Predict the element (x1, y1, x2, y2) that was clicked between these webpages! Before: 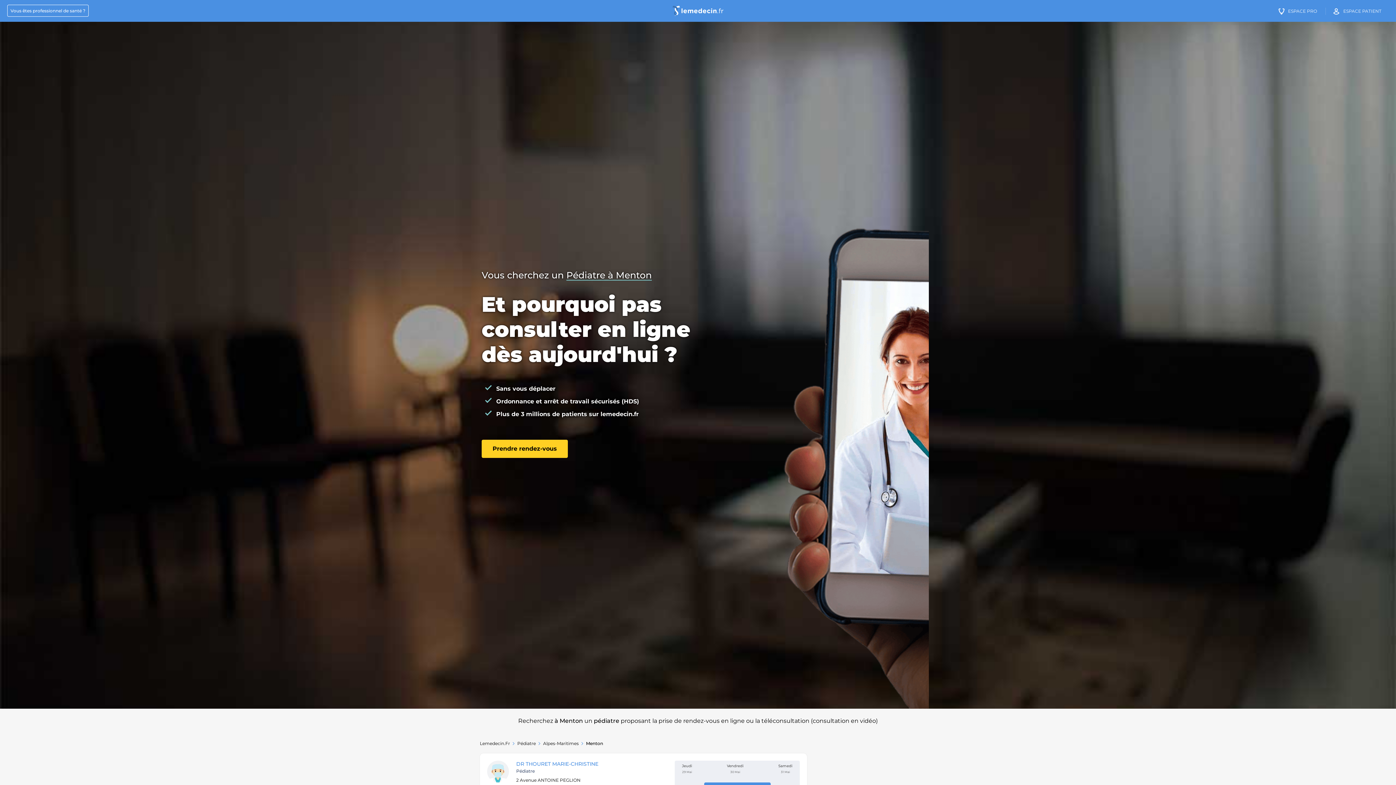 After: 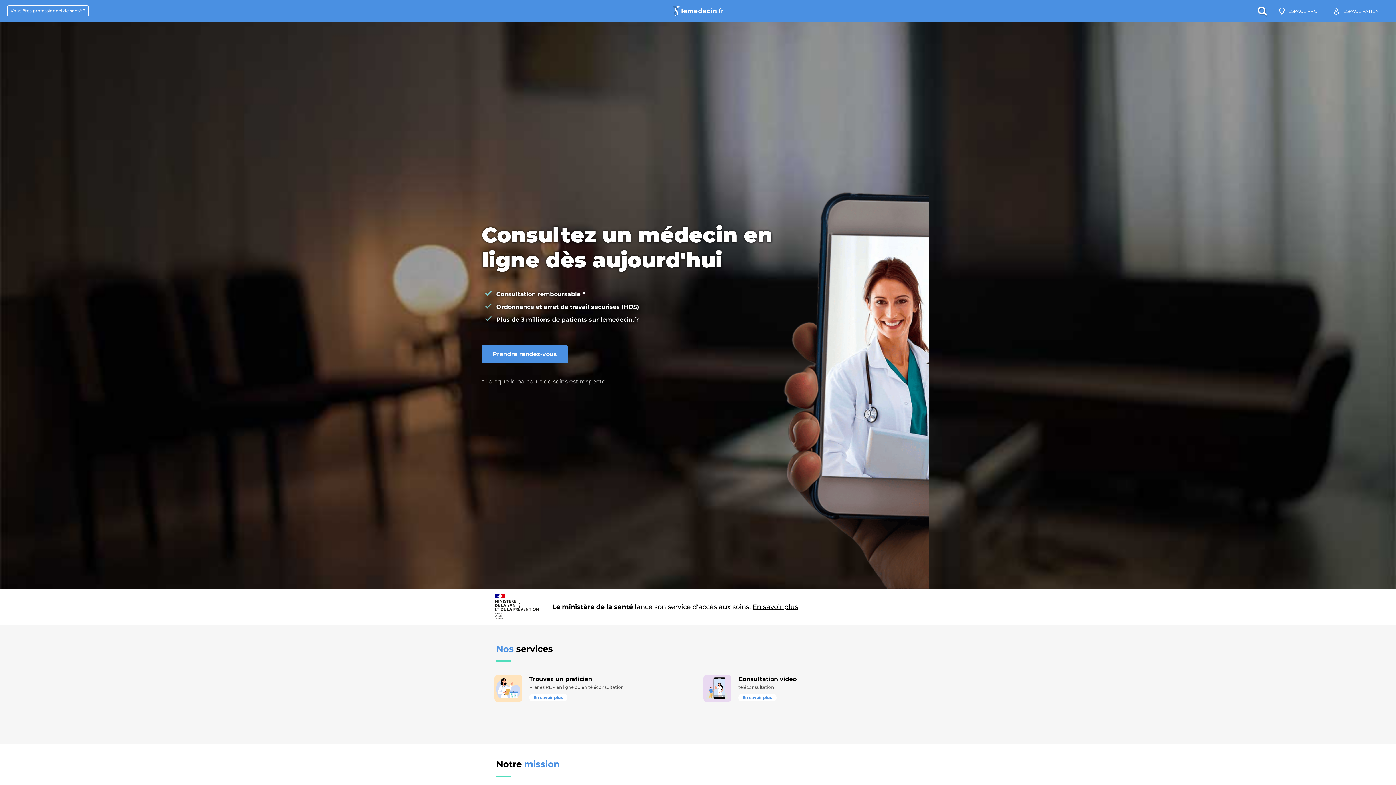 Action: bbox: (672, 5, 723, 16)